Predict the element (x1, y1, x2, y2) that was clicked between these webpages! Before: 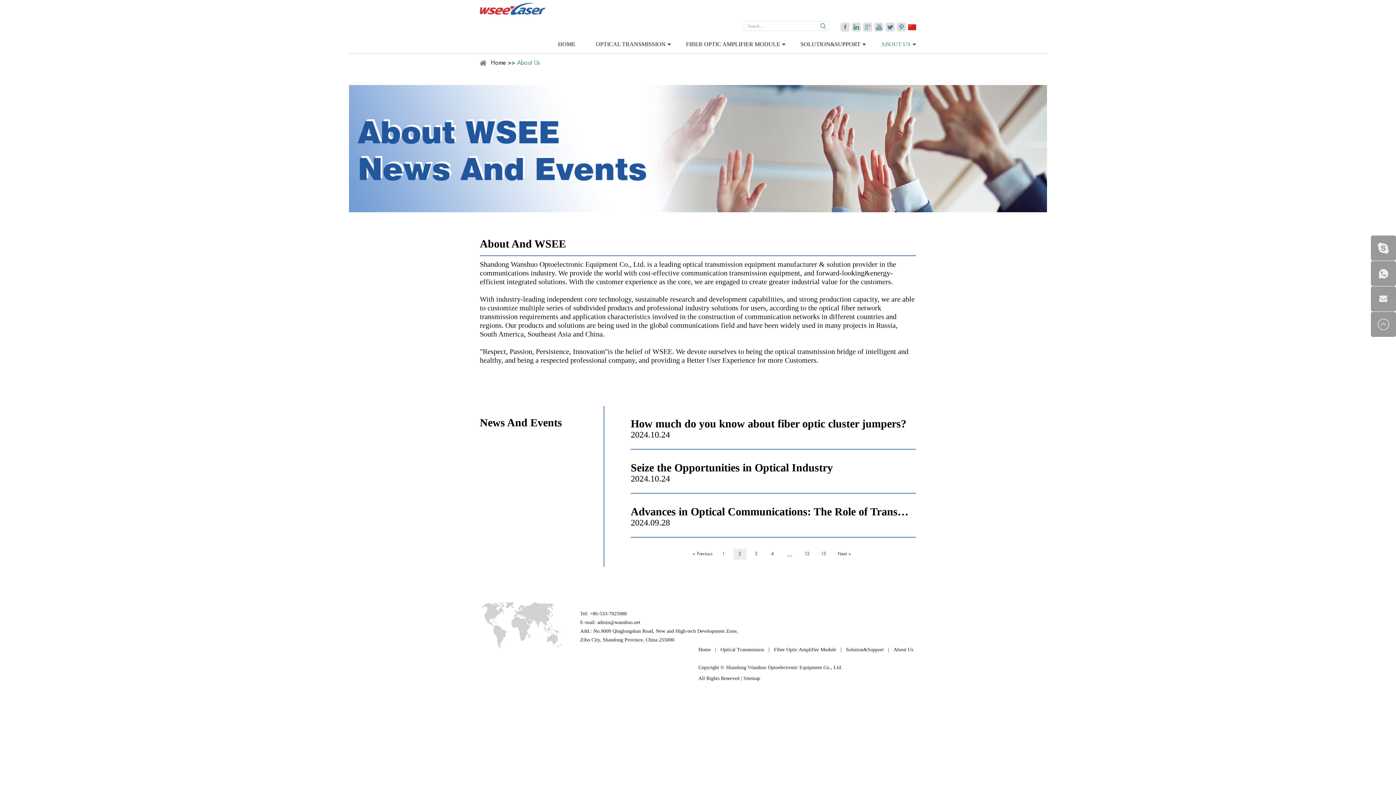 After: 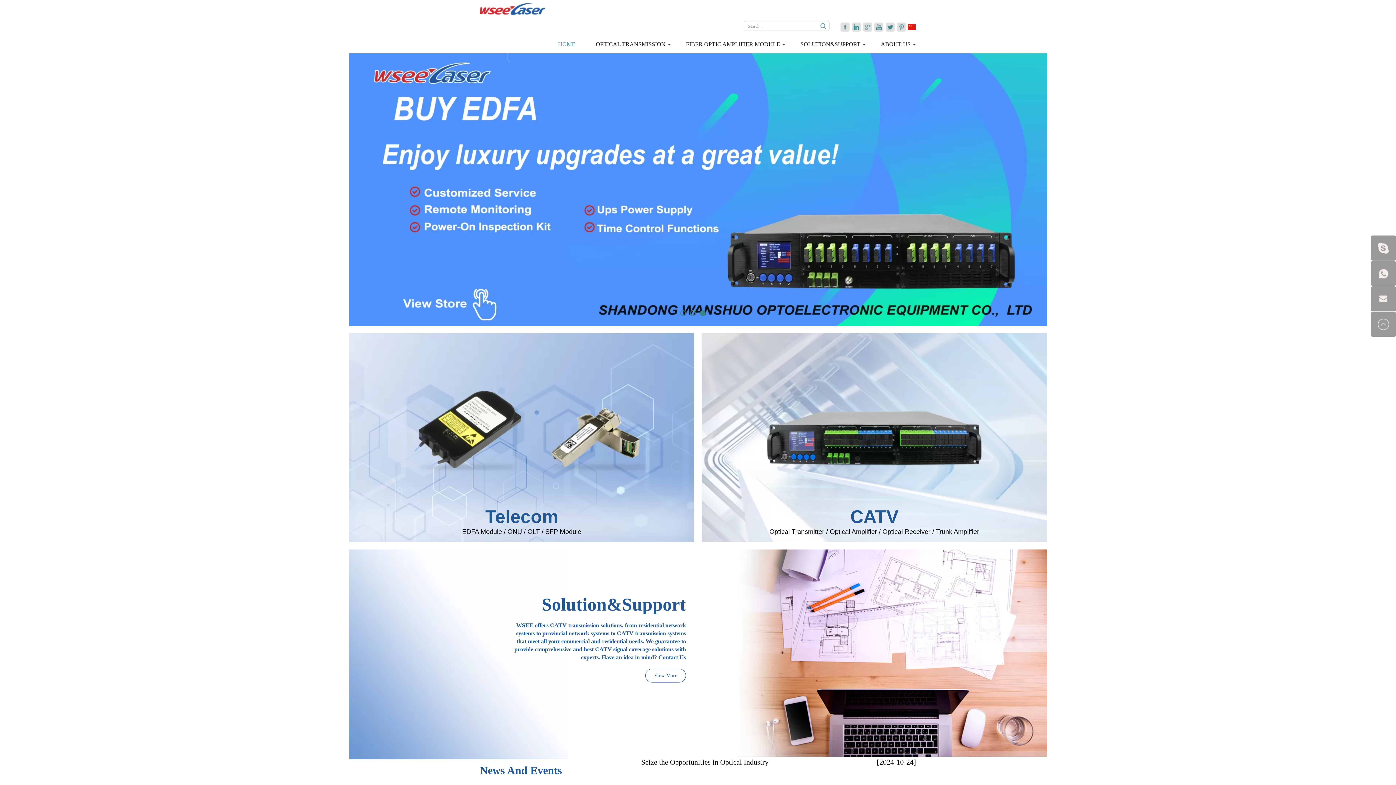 Action: label: Home bbox: (490, 60, 506, 65)